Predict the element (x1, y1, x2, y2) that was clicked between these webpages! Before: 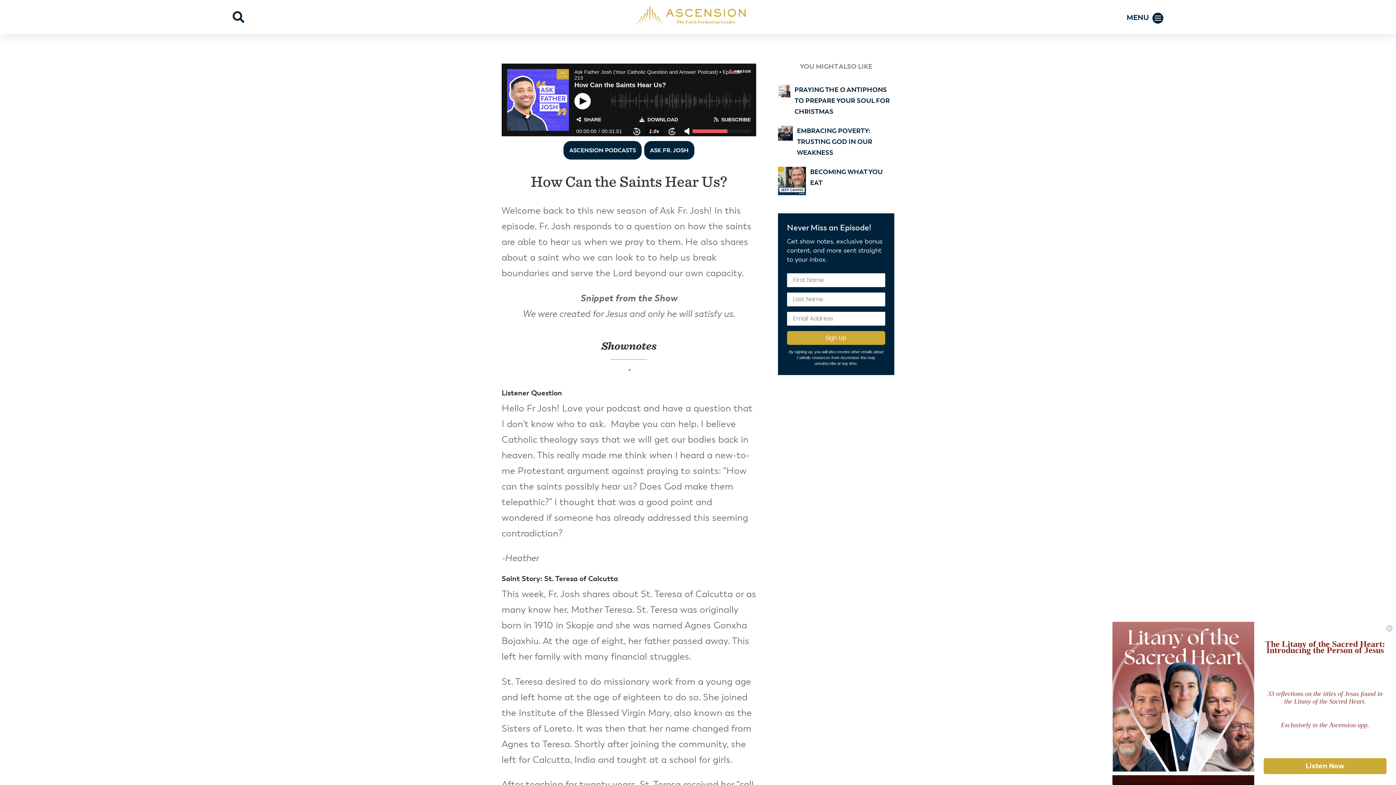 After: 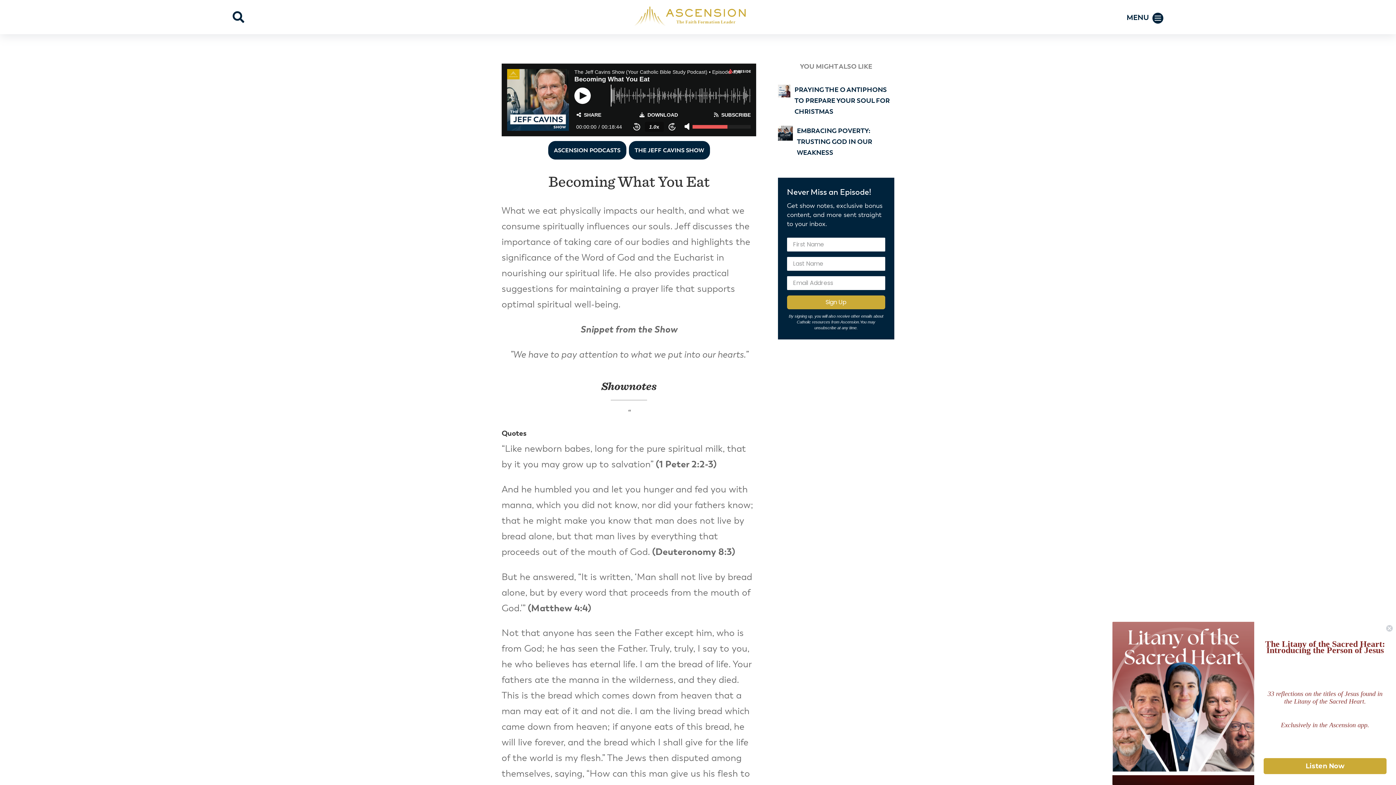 Action: bbox: (810, 166, 894, 189) label: BECOMING WHAT YOU EAT